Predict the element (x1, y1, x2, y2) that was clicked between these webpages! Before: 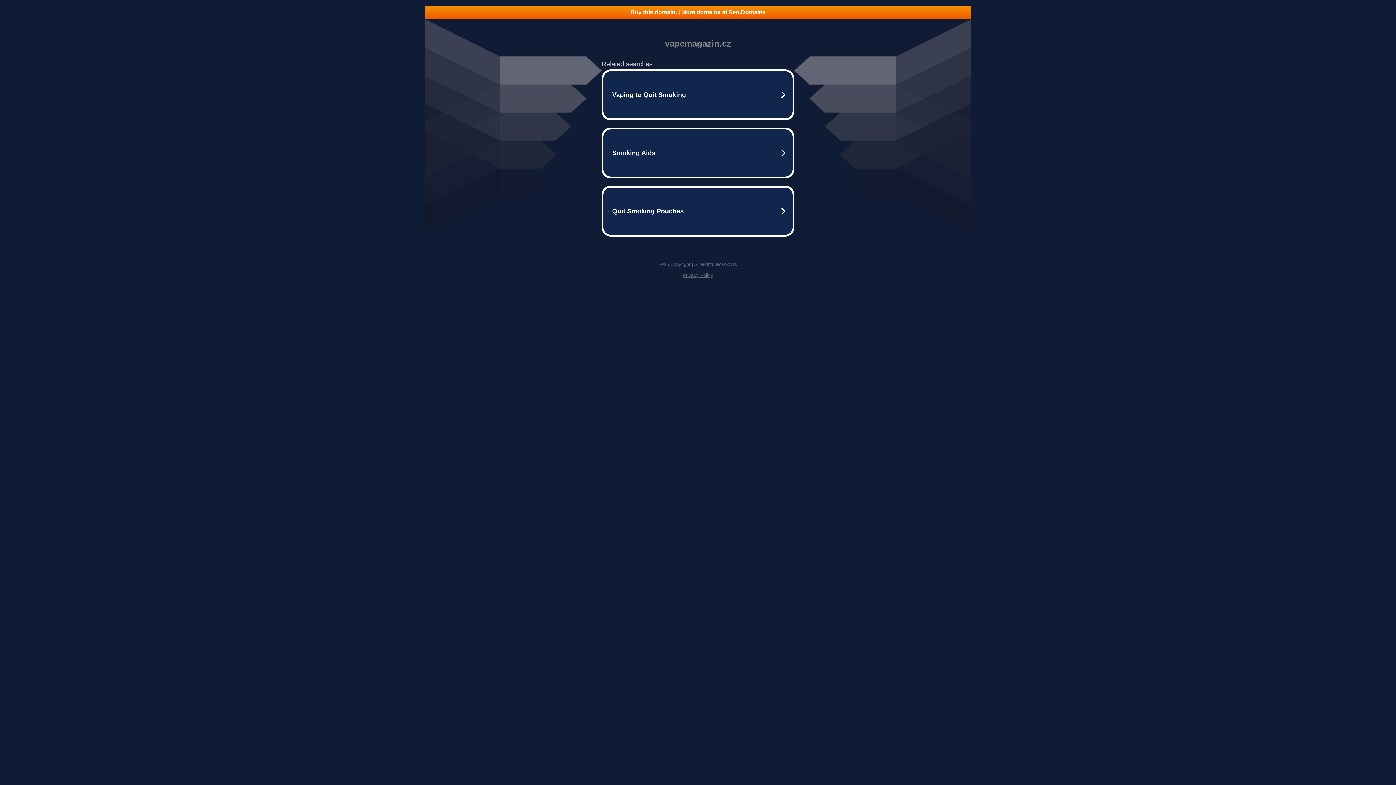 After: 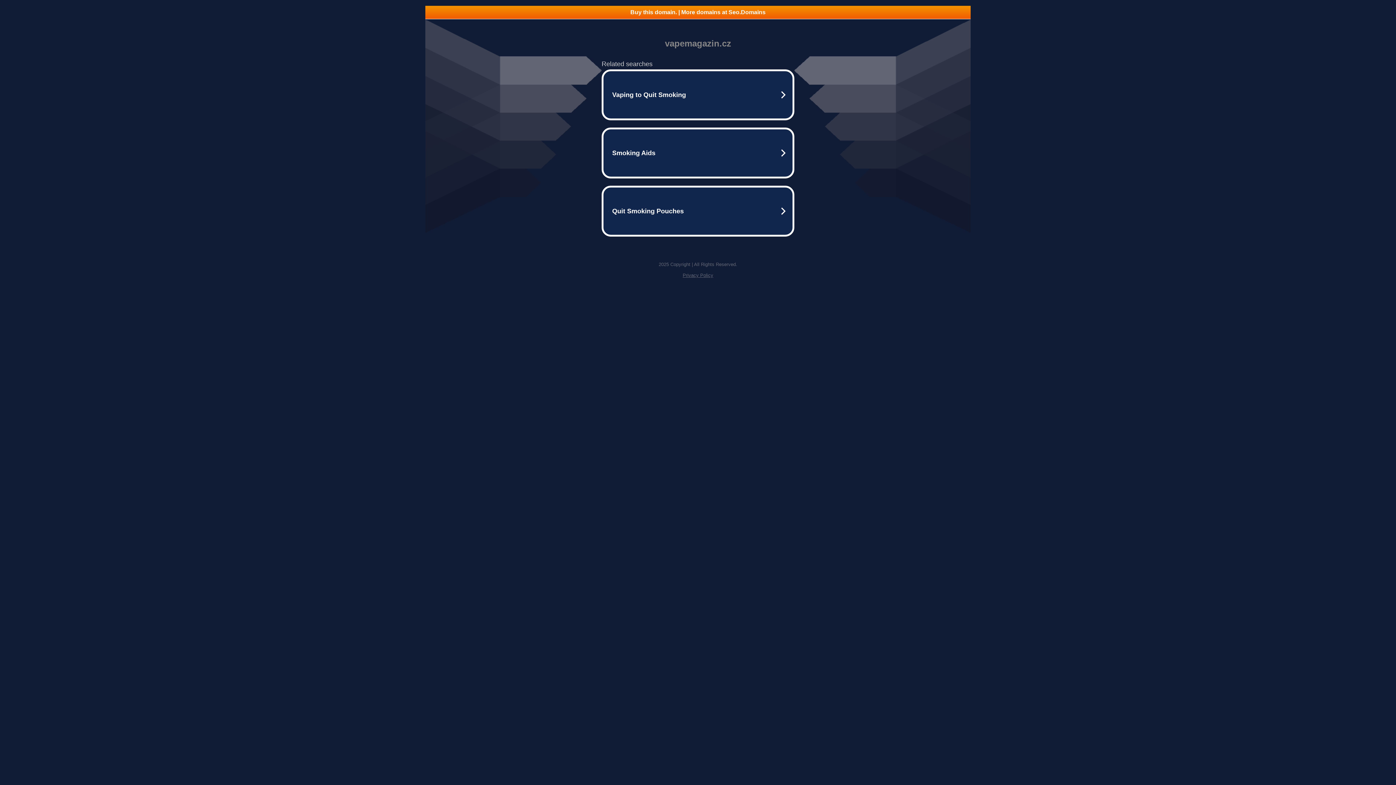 Action: bbox: (425, 5, 970, 18) label: Buy this domain. | More domains at Seo.Domains